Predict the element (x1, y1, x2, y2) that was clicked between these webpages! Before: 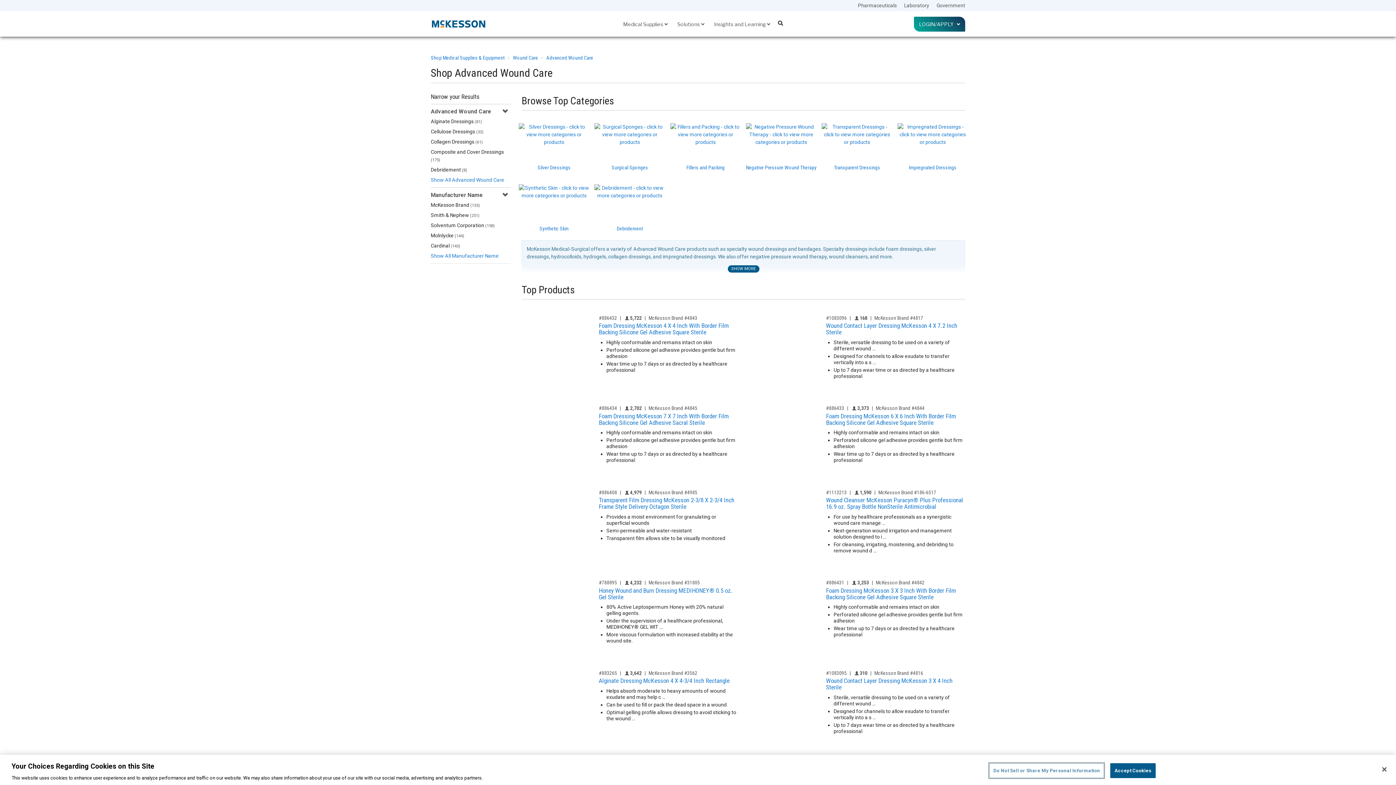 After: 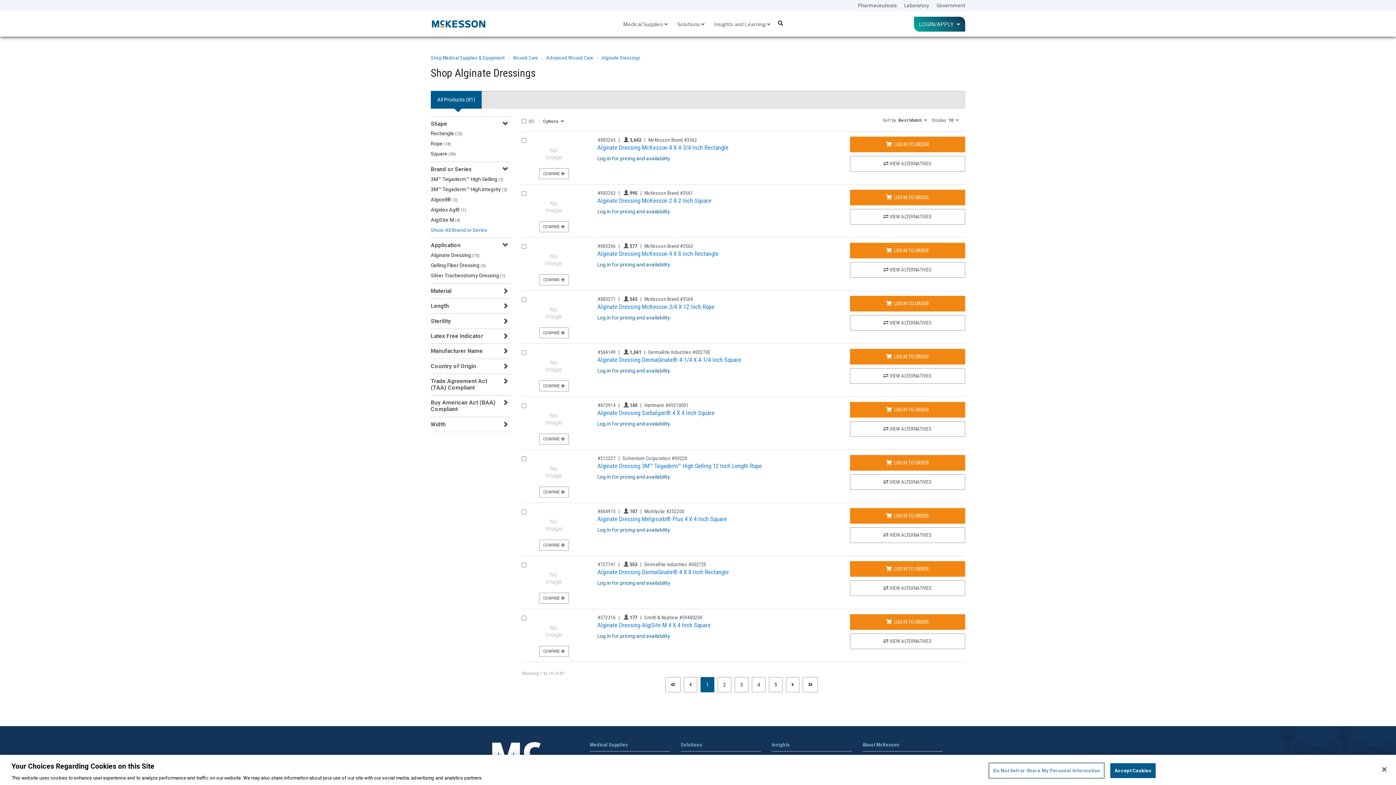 Action: label: Alginate Dressings (81) bbox: (430, 117, 510, 127)